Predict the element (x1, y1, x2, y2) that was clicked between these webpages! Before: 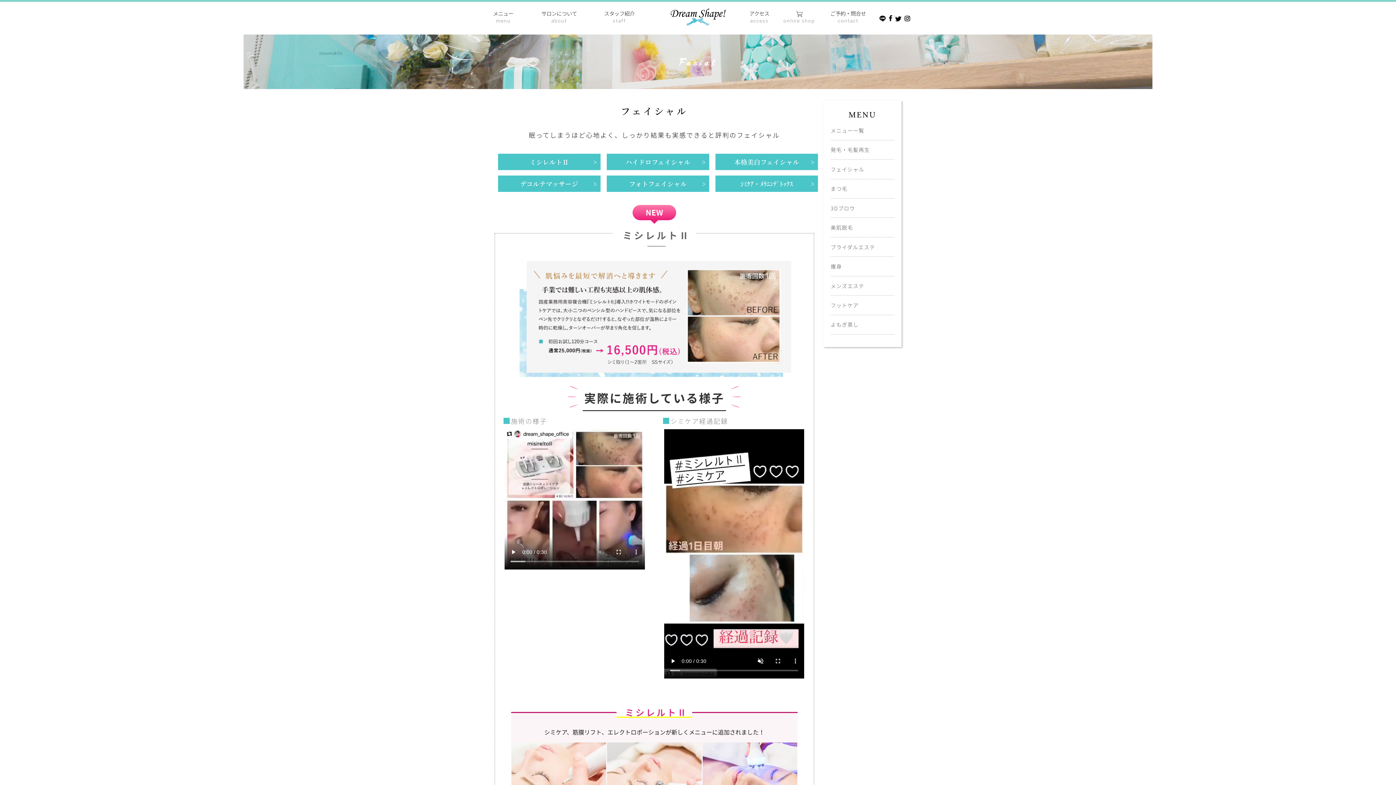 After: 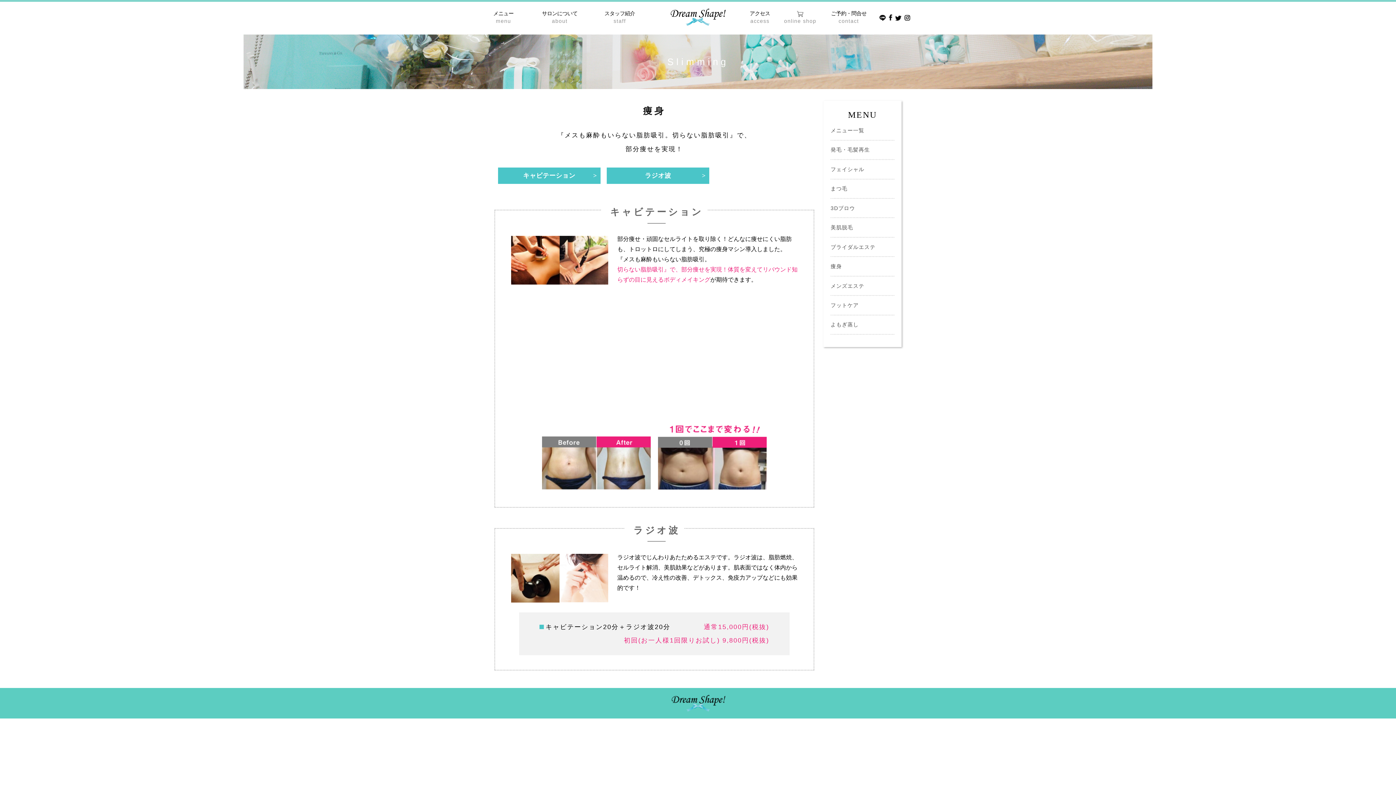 Action: label: 痩身 bbox: (830, 264, 894, 276)